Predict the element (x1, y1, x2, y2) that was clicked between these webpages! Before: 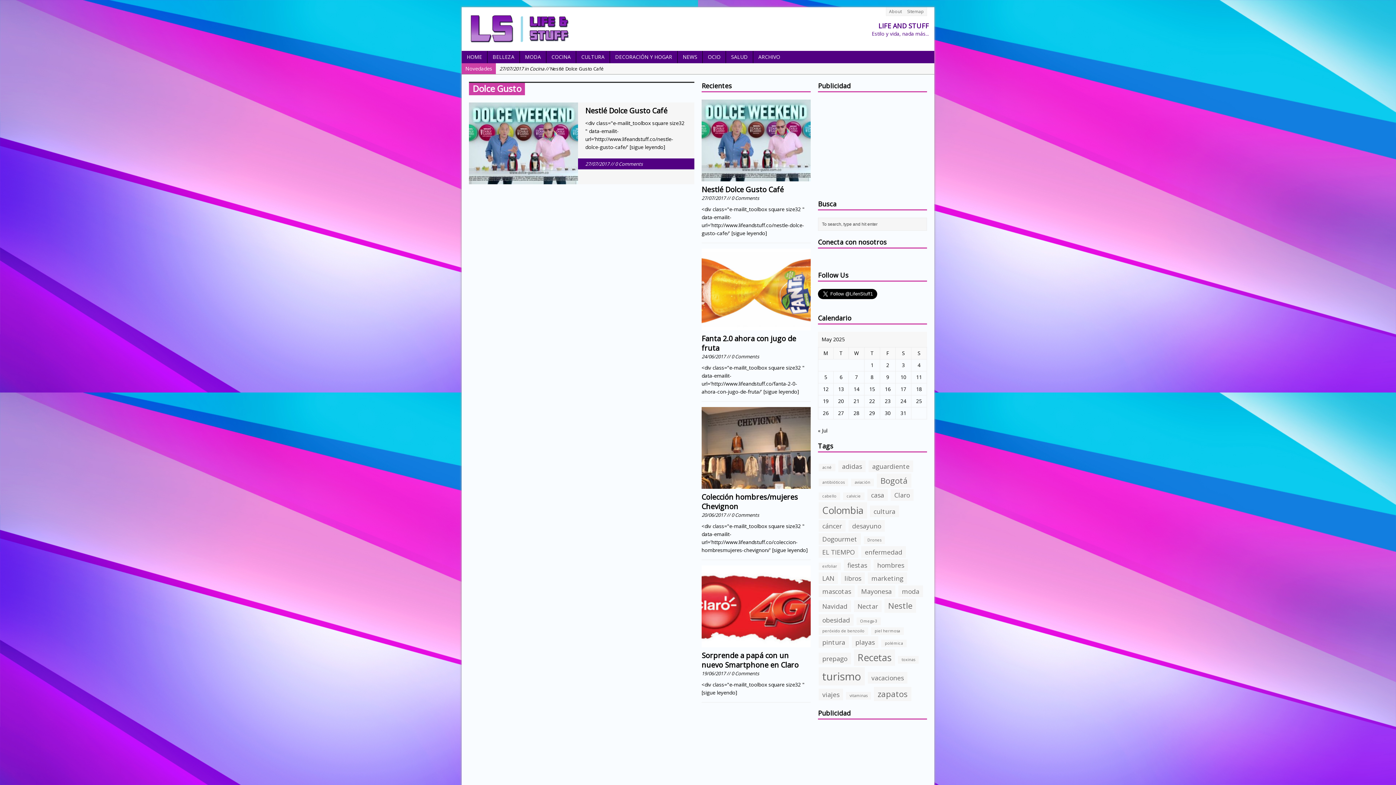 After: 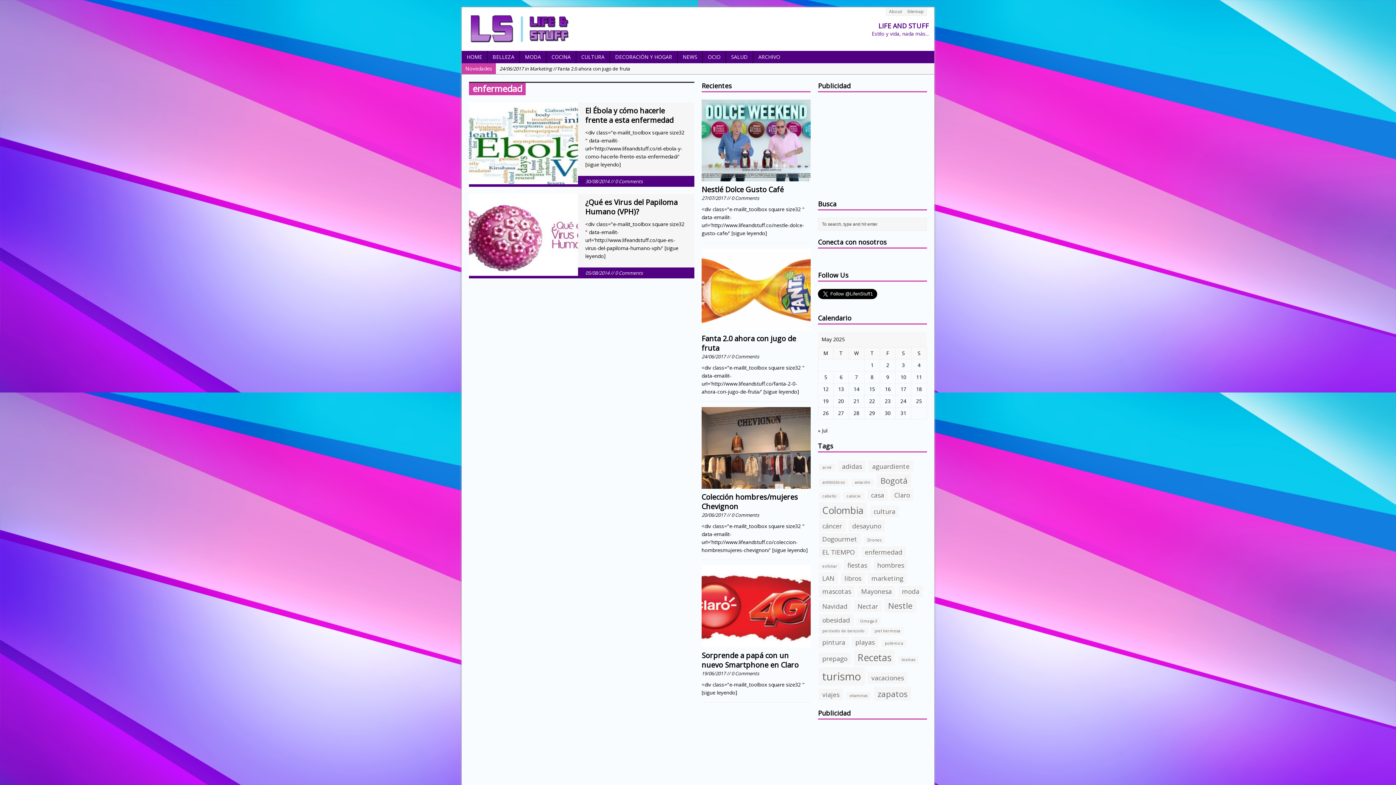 Action: label: enfermedad (2 items) bbox: (861, 546, 906, 558)